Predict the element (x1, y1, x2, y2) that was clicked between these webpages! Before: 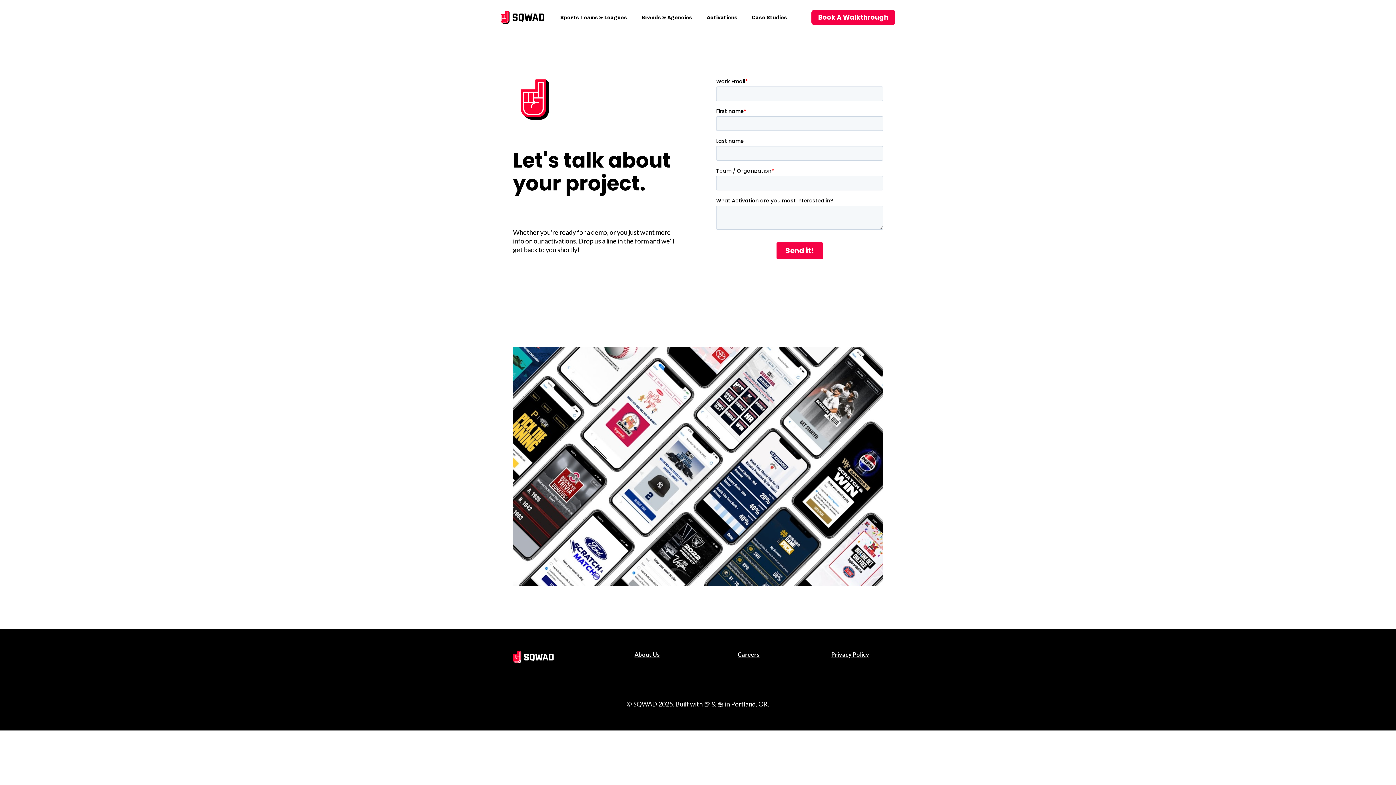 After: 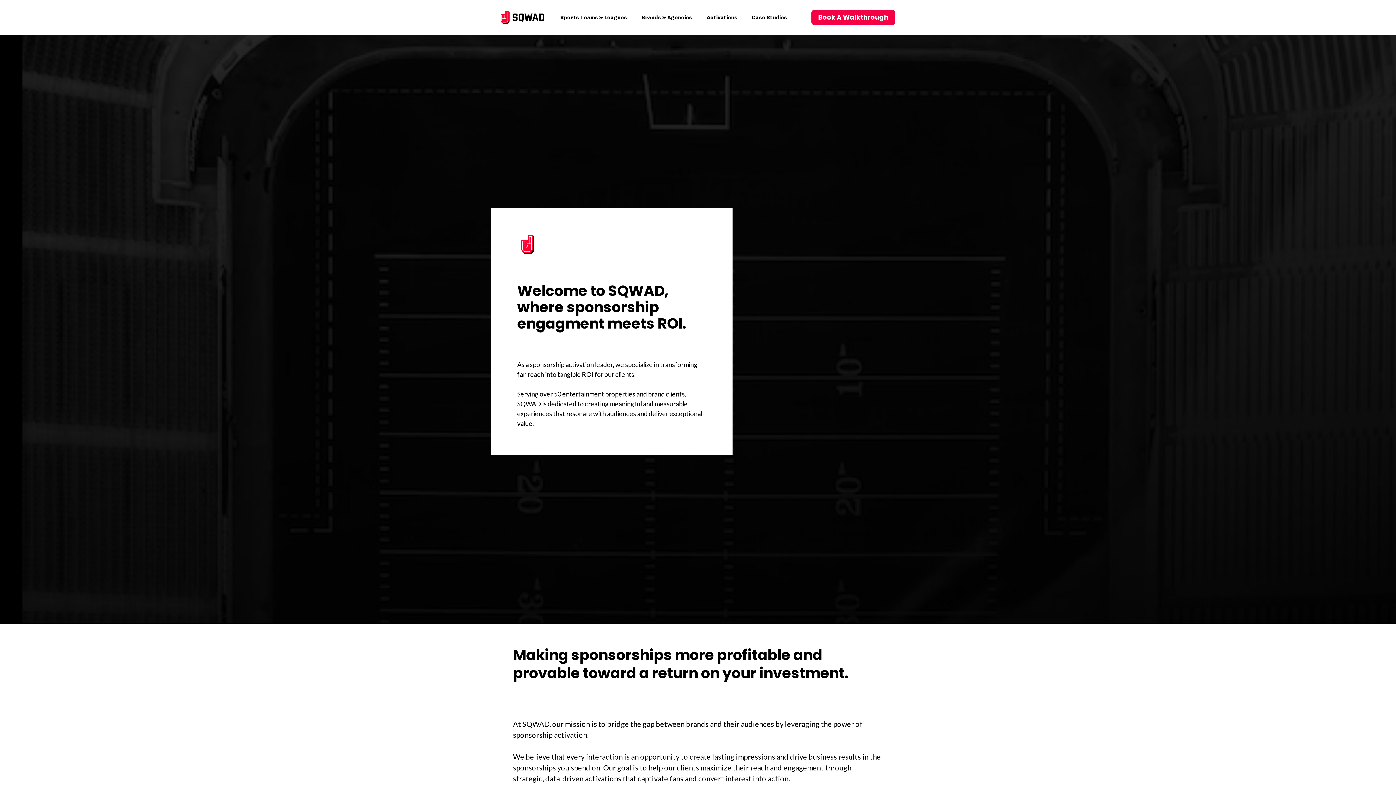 Action: bbox: (634, 651, 660, 658) label: About Us